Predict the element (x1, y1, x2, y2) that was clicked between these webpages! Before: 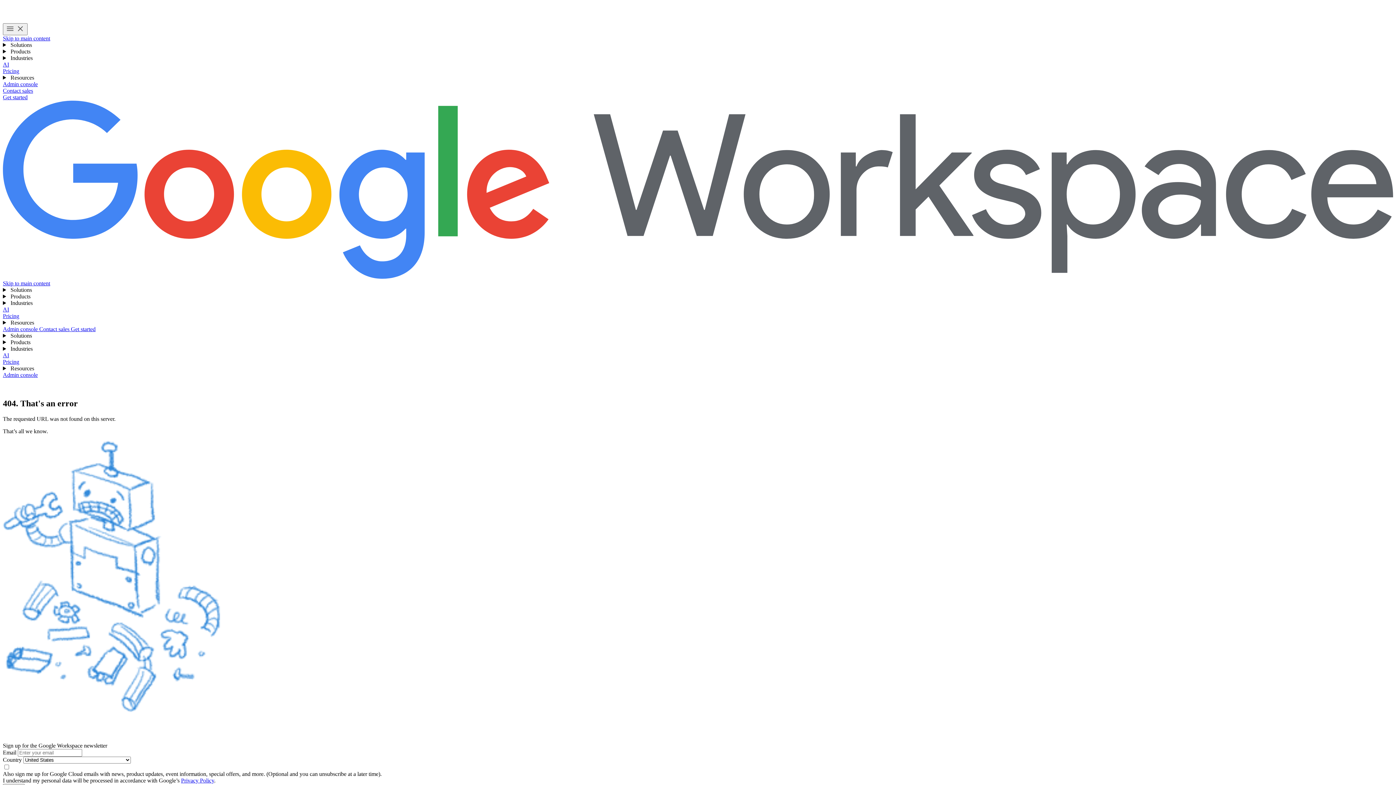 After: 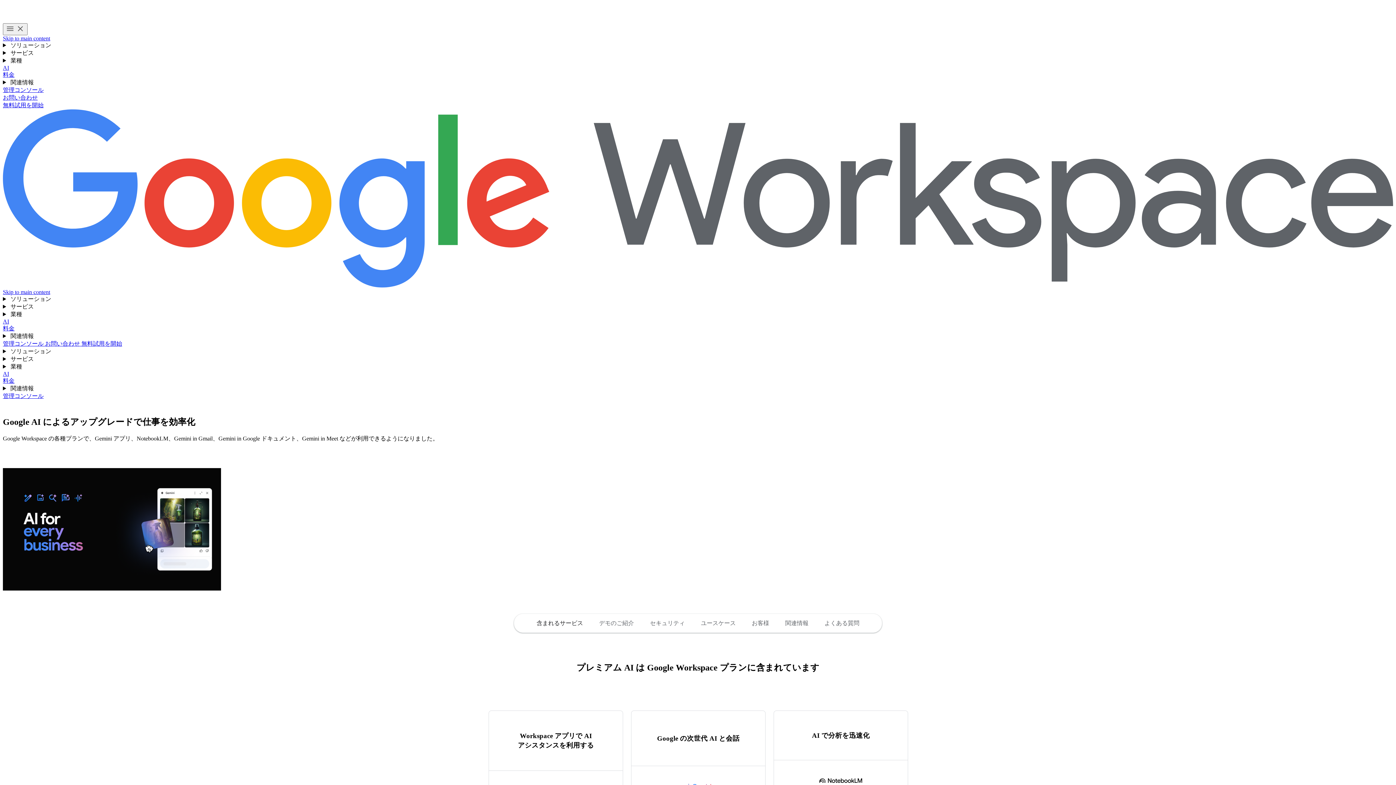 Action: label: AI bbox: (2, 61, 9, 67)